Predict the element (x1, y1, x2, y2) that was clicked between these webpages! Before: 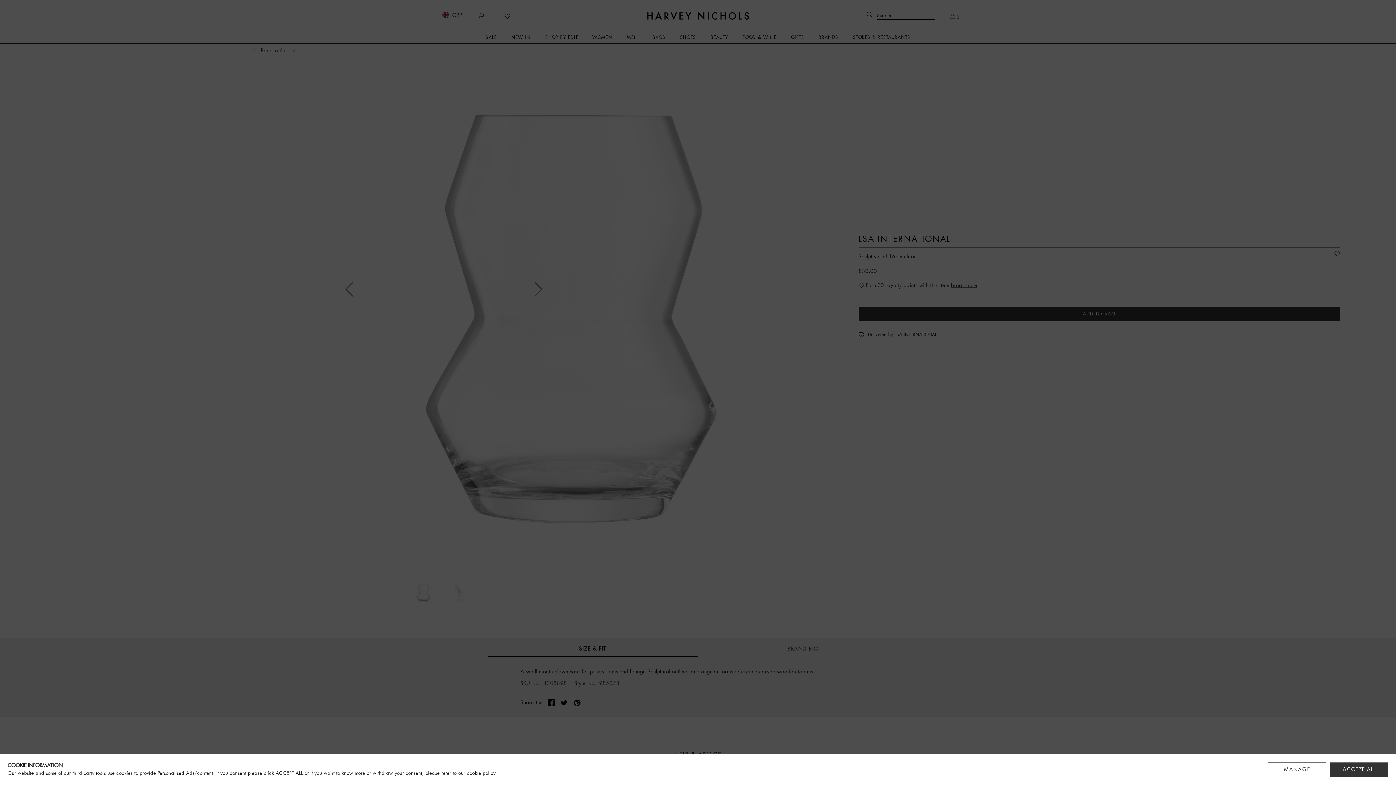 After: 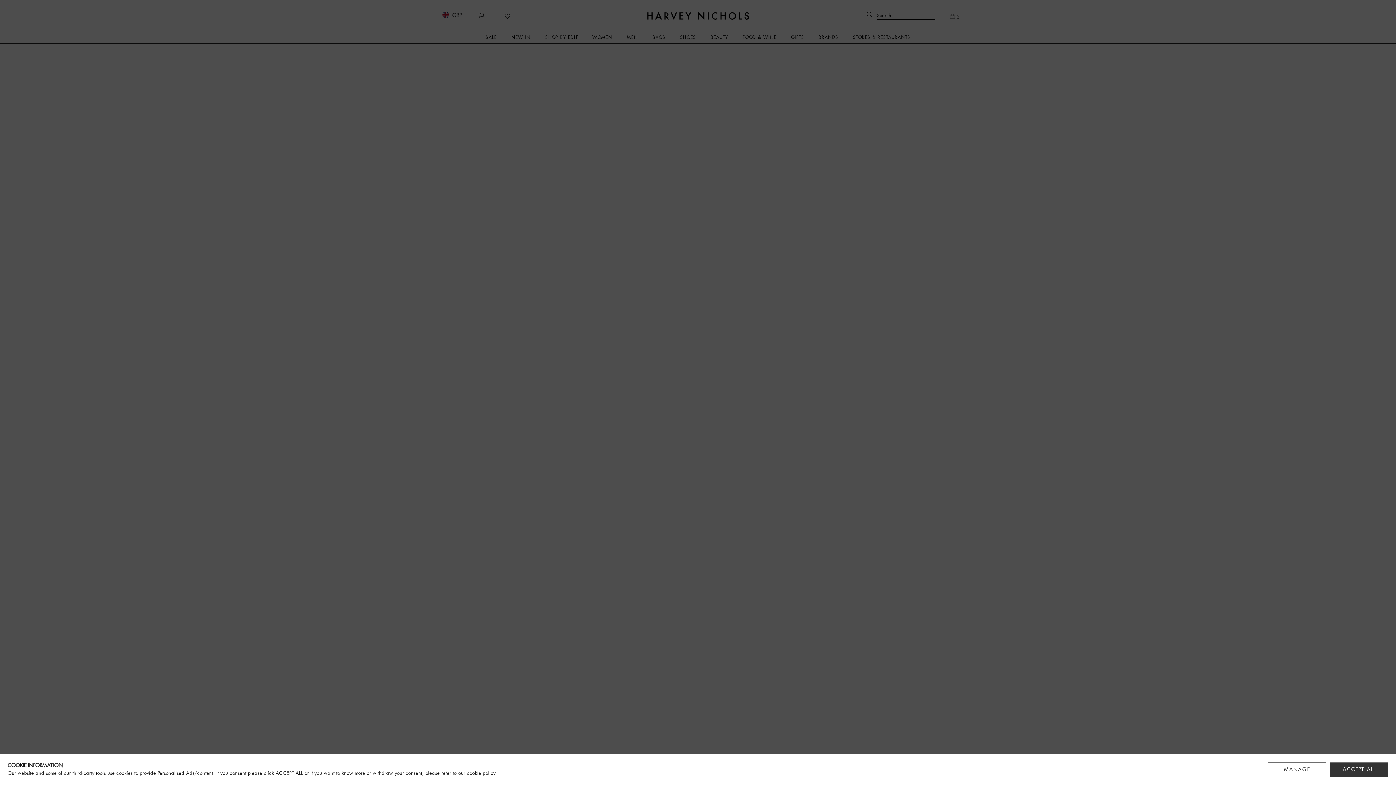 Action: bbox: (466, 771, 495, 776) label: cookie policy